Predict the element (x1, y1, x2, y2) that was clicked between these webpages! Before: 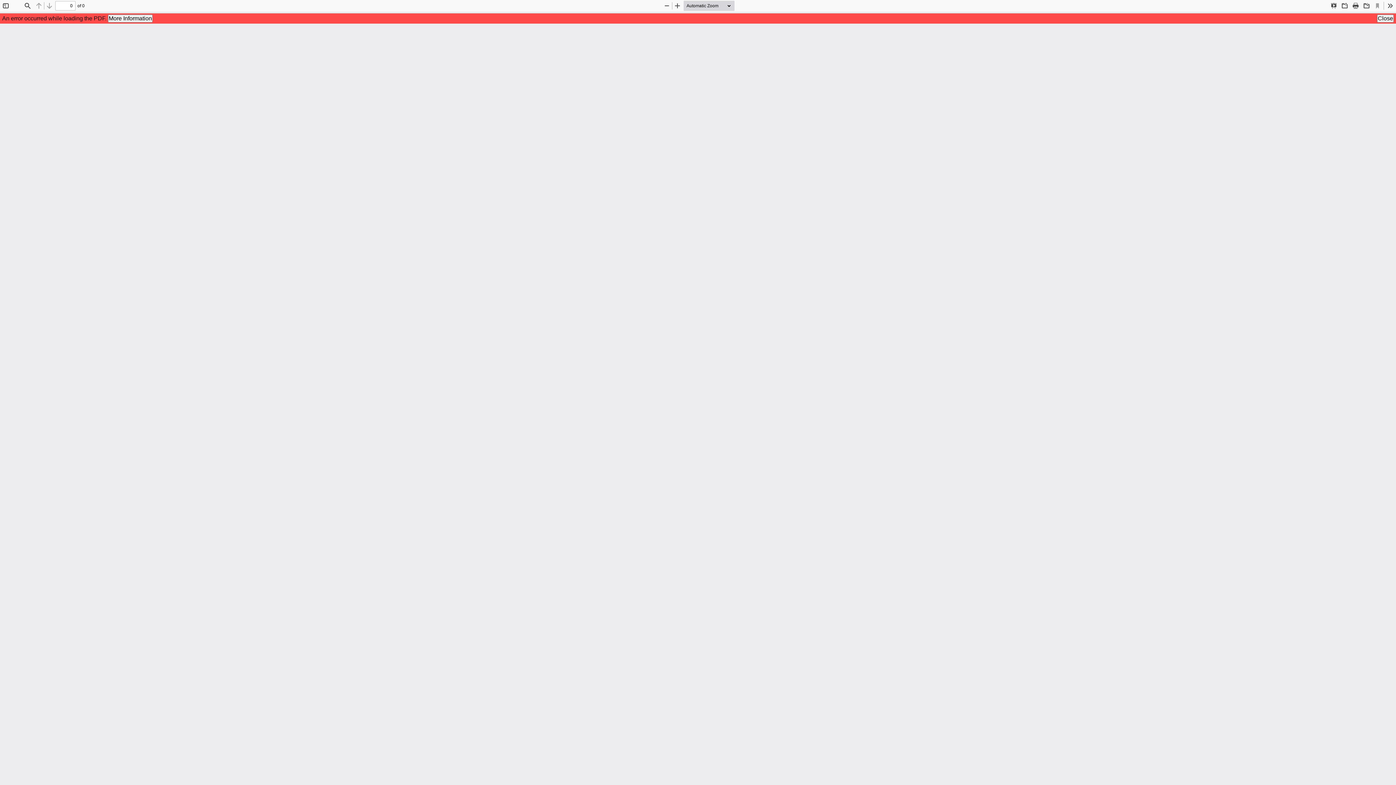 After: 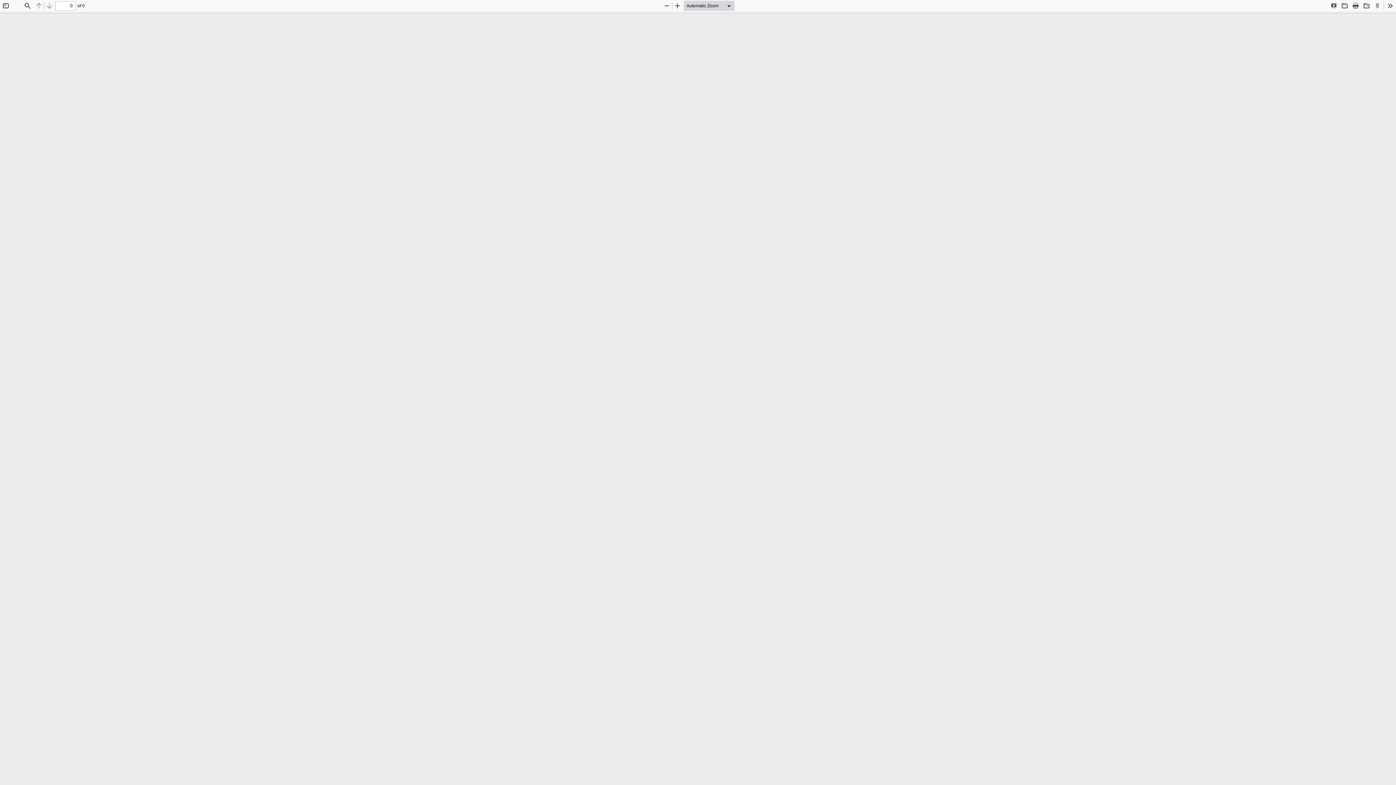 Action: label: Close bbox: (1377, 14, 1394, 22)